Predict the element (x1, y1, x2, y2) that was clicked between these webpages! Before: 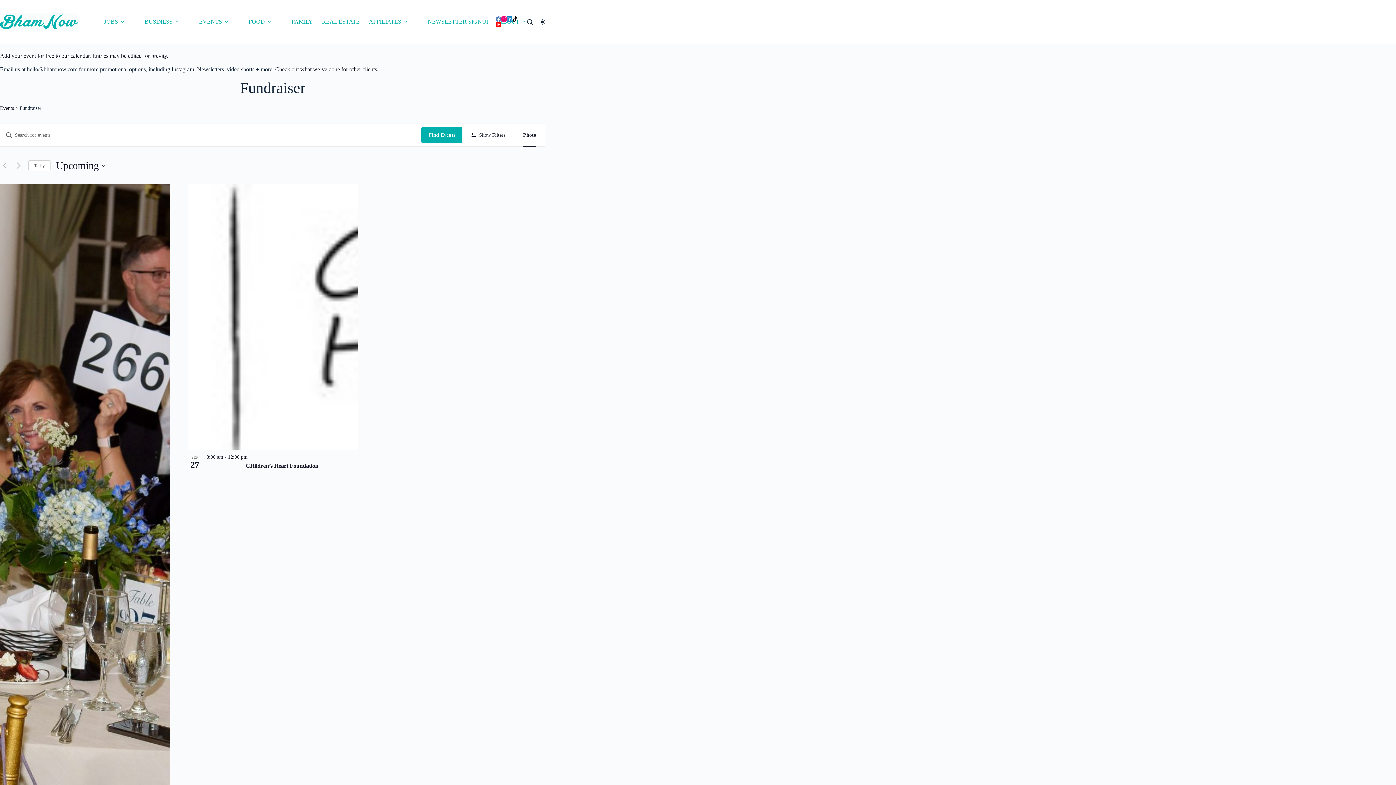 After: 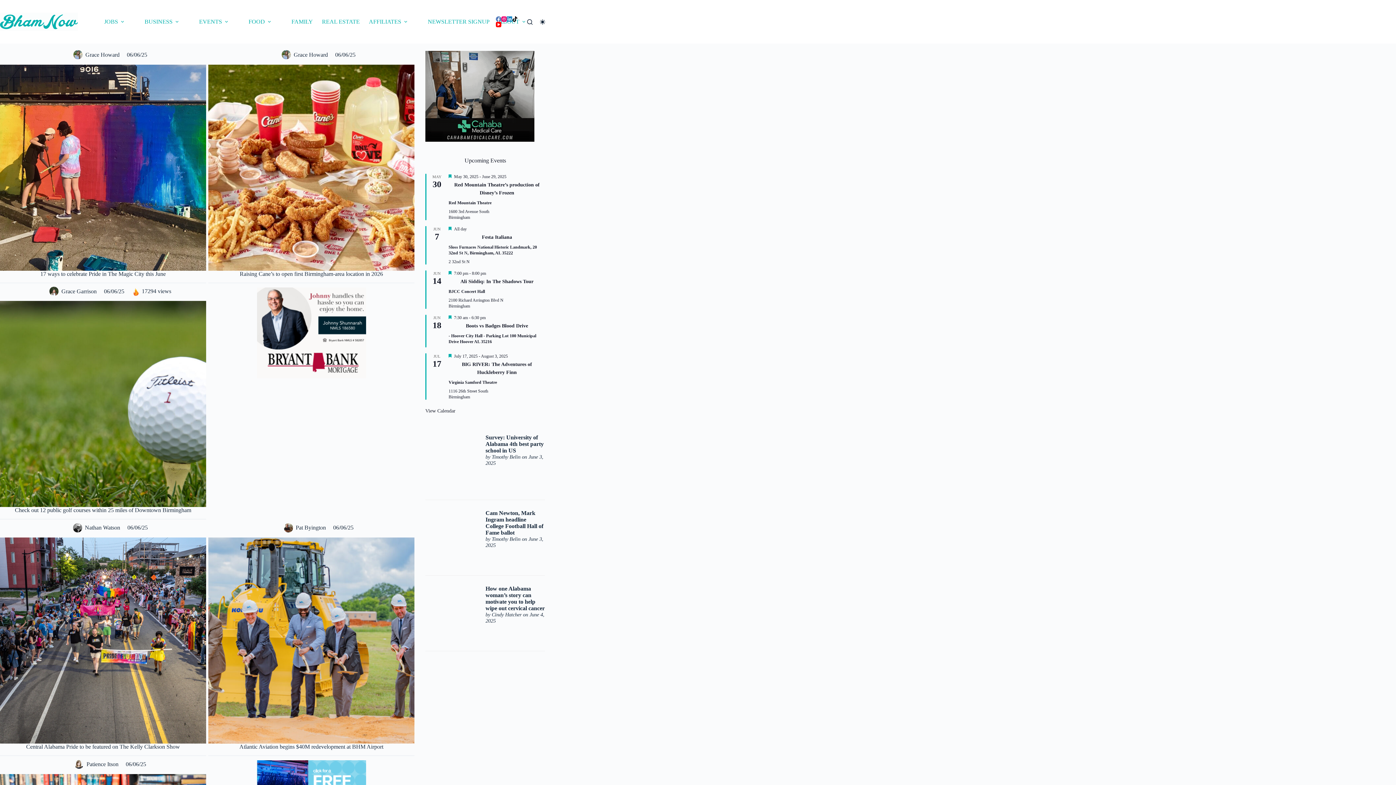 Action: bbox: (0, 12, 77, 30)